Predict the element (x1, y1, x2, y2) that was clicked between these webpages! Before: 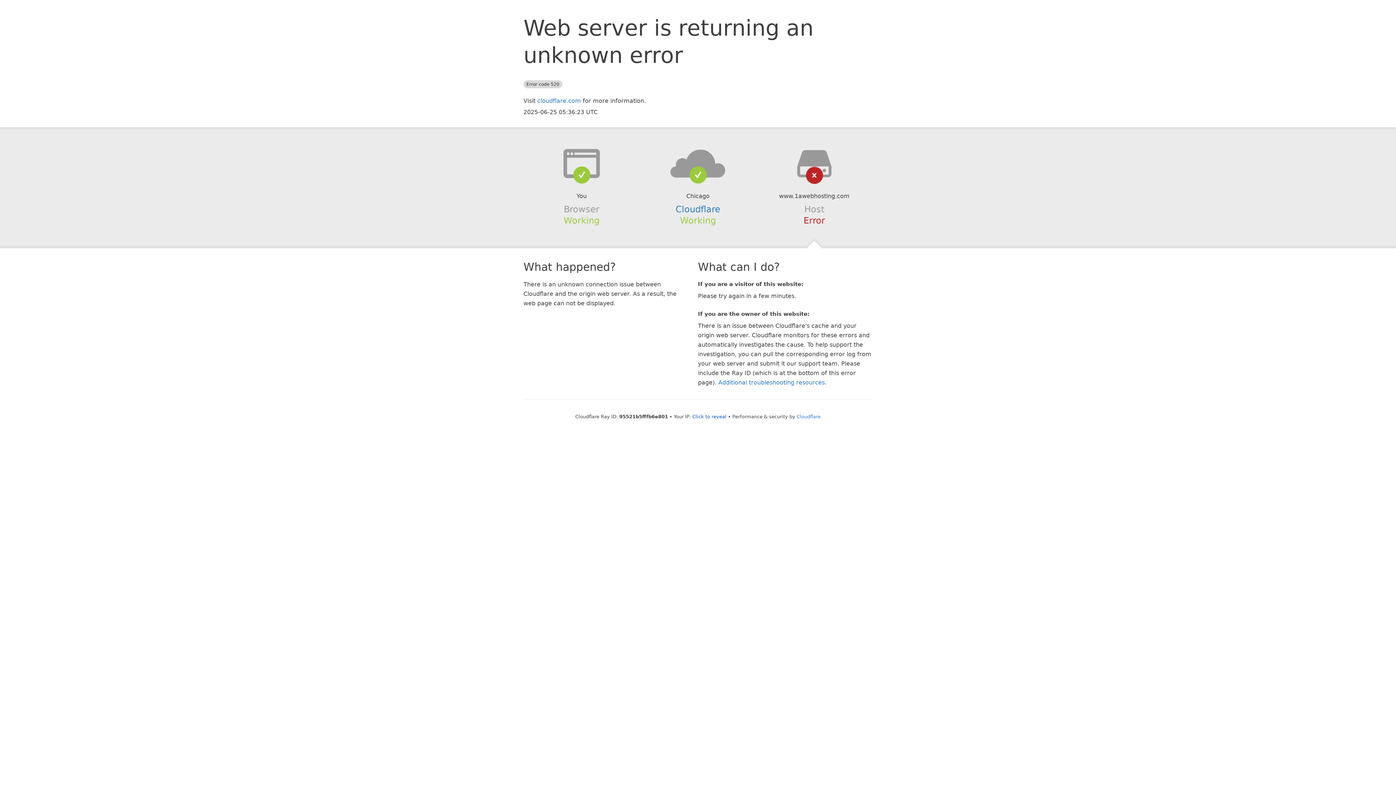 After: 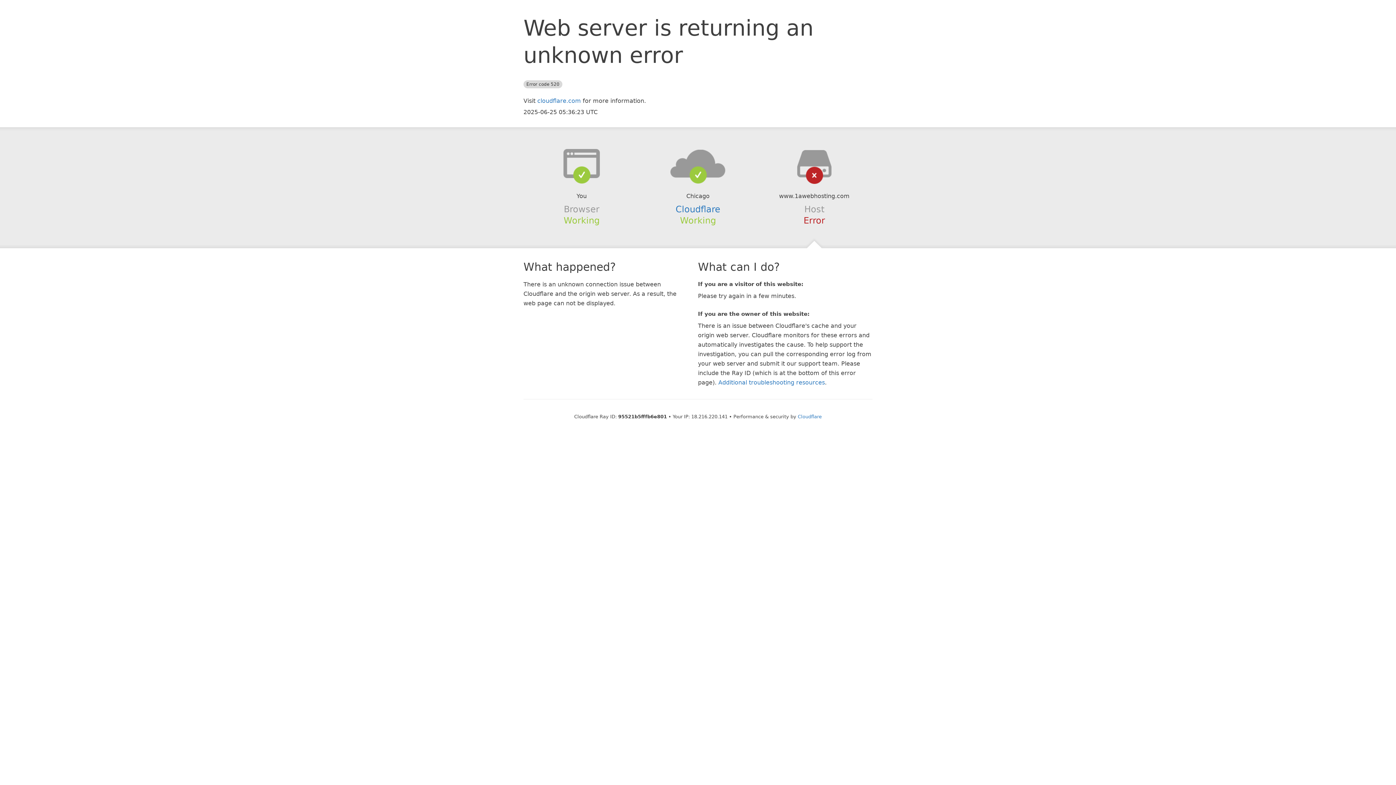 Action: label: Click to reveal bbox: (692, 414, 726, 419)